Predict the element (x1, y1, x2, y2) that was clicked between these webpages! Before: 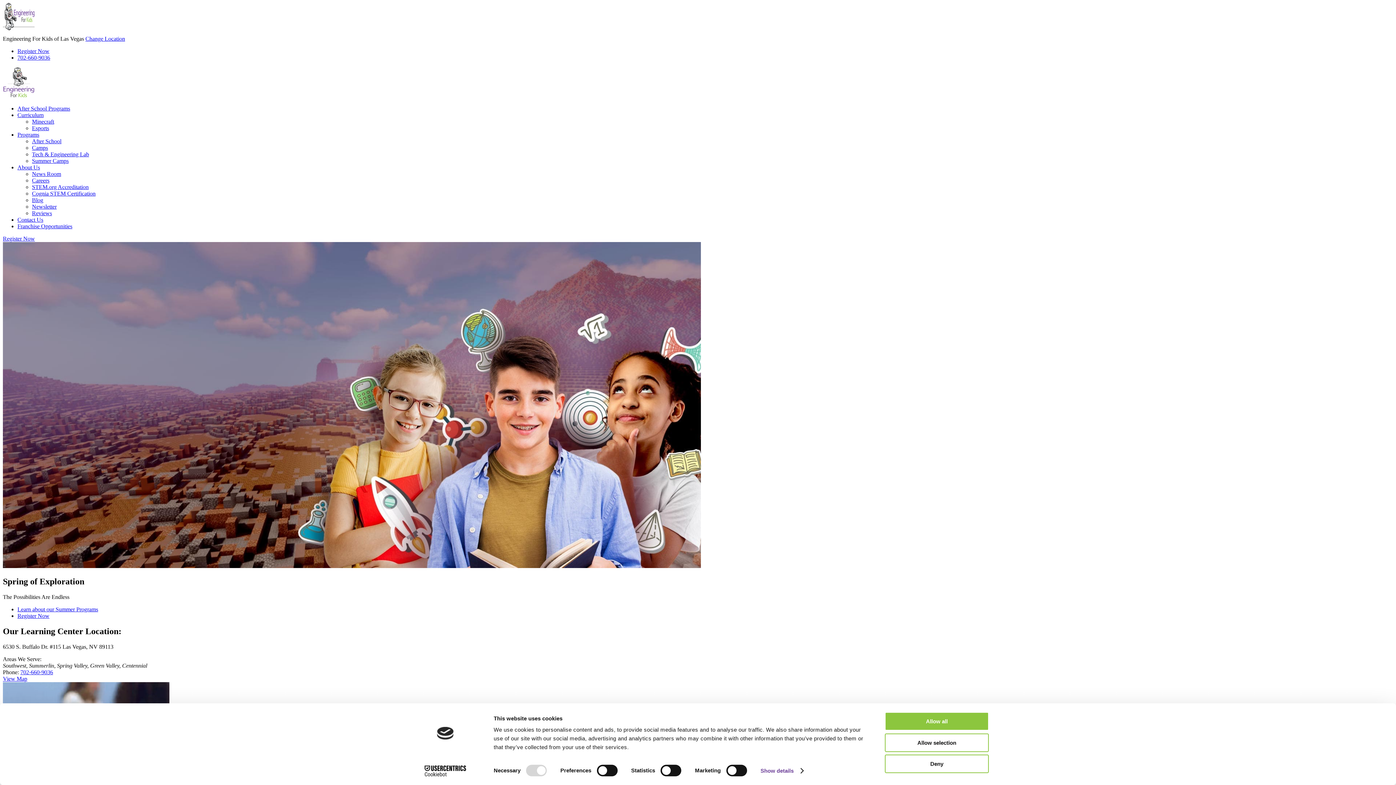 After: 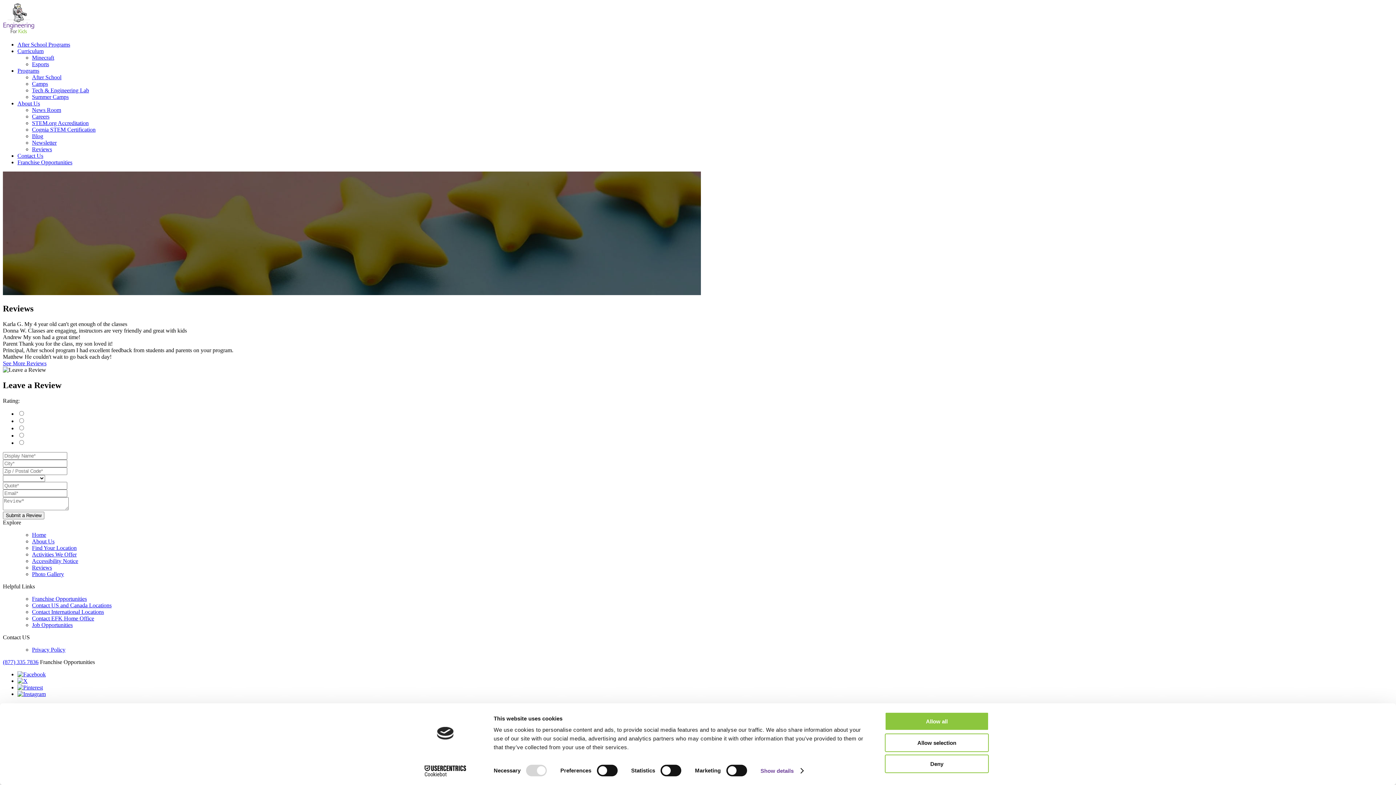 Action: label: Reviews bbox: (32, 210, 52, 216)